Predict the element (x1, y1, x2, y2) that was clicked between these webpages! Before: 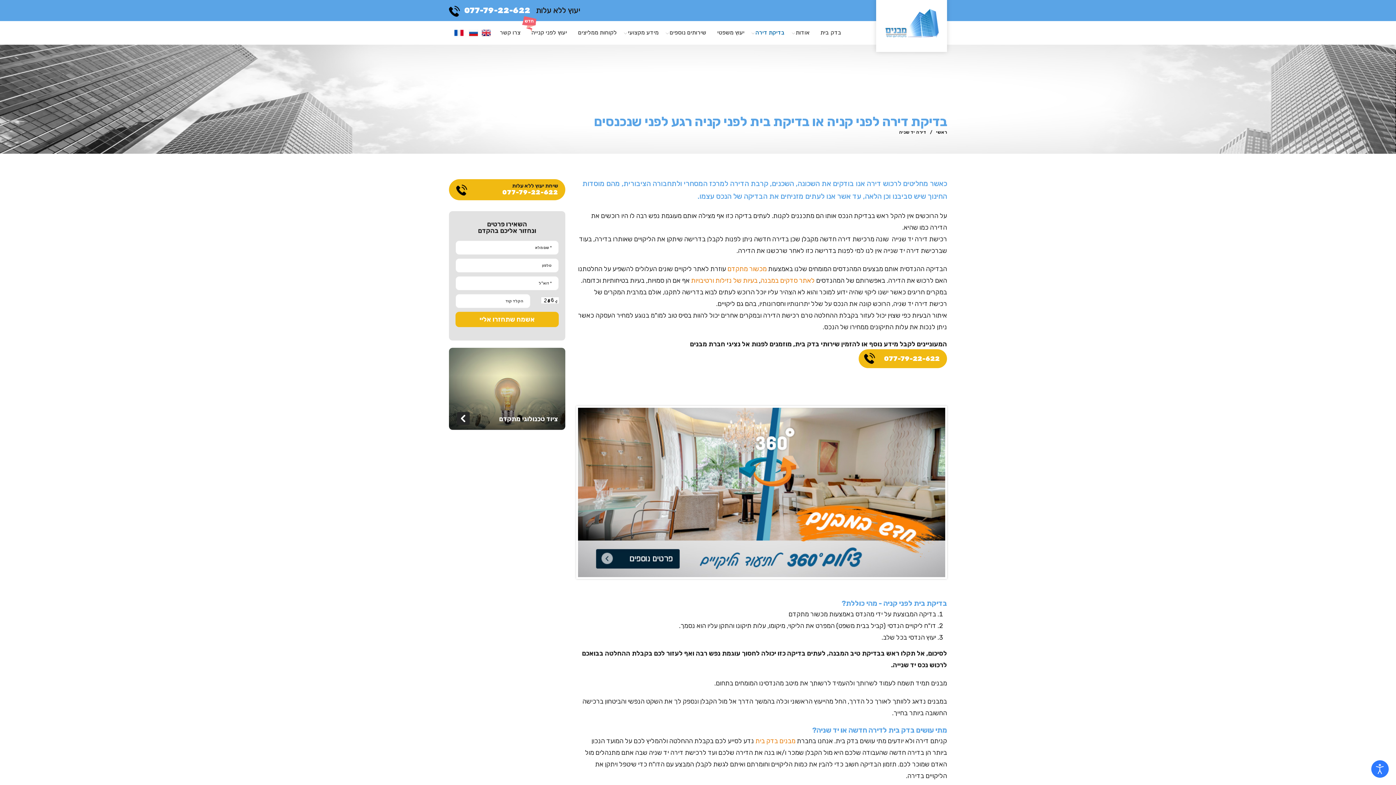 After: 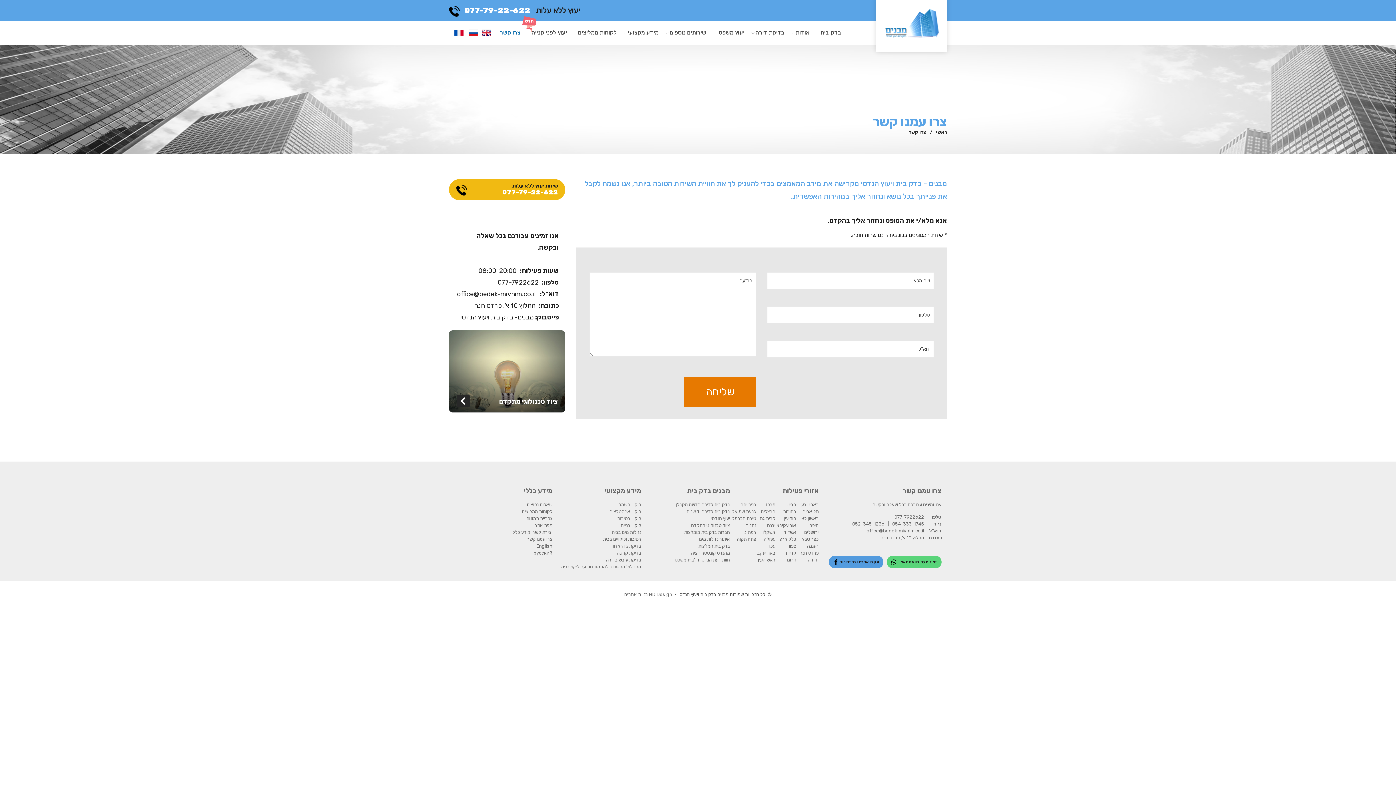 Action: bbox: (494, 22, 526, 42) label: צרו קשר